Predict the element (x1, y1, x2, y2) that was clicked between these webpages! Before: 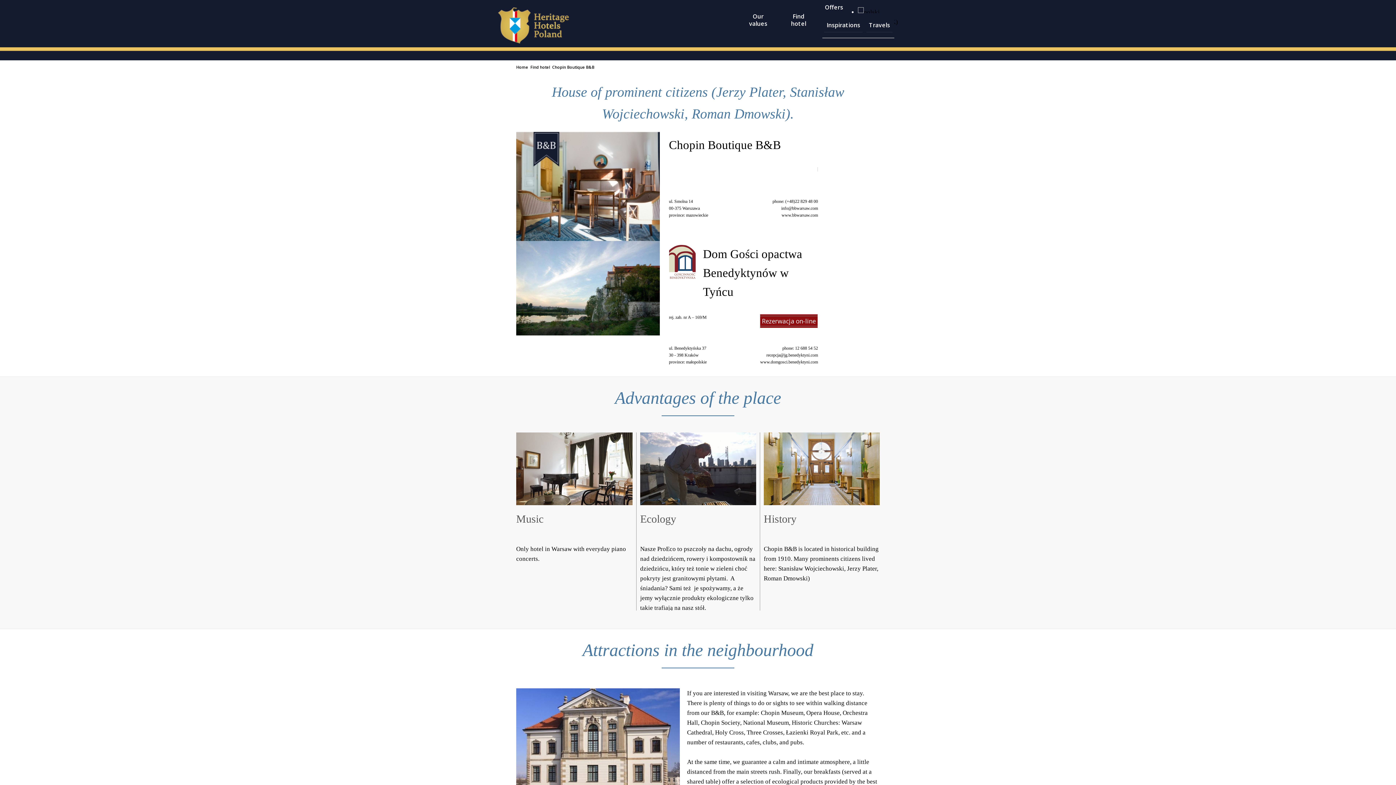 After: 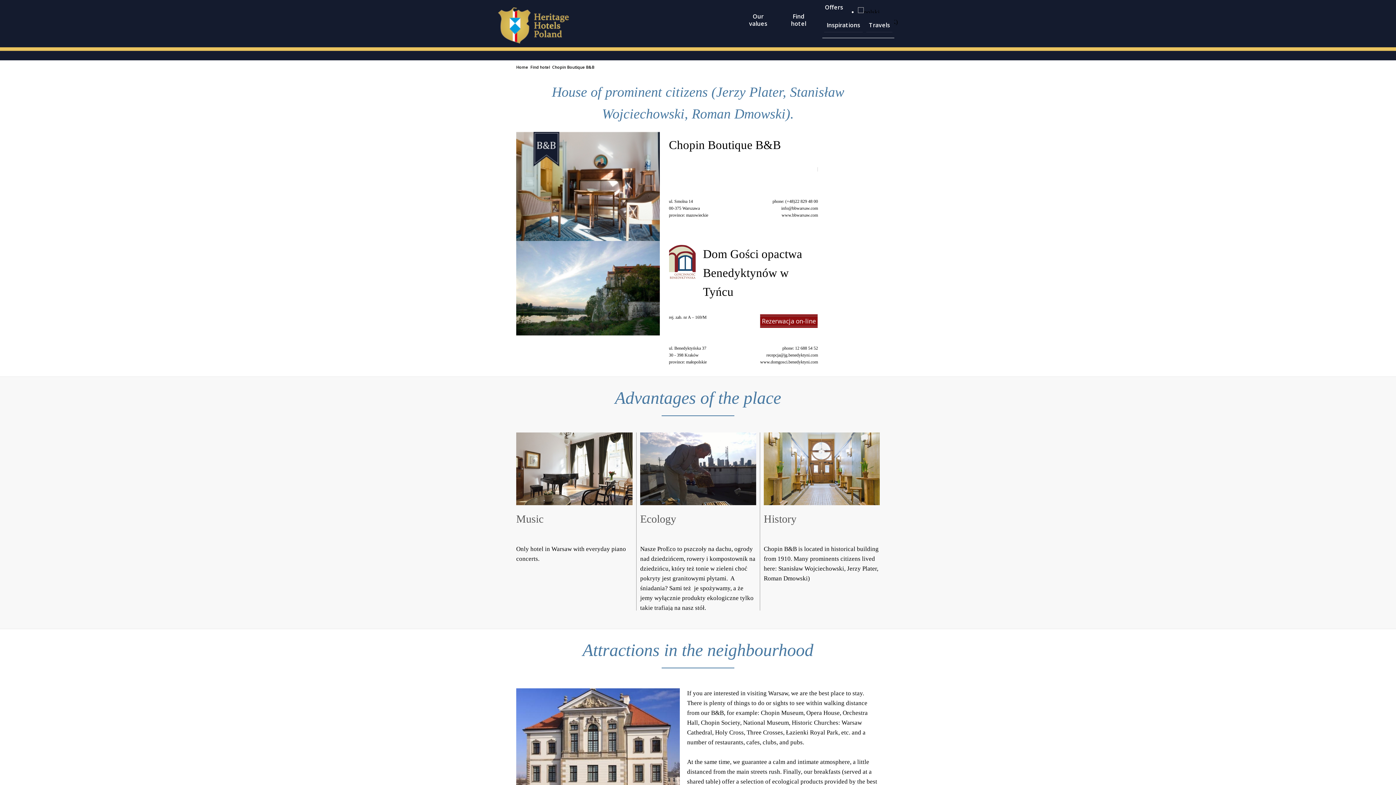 Action: bbox: (817, 167, 818, 171)